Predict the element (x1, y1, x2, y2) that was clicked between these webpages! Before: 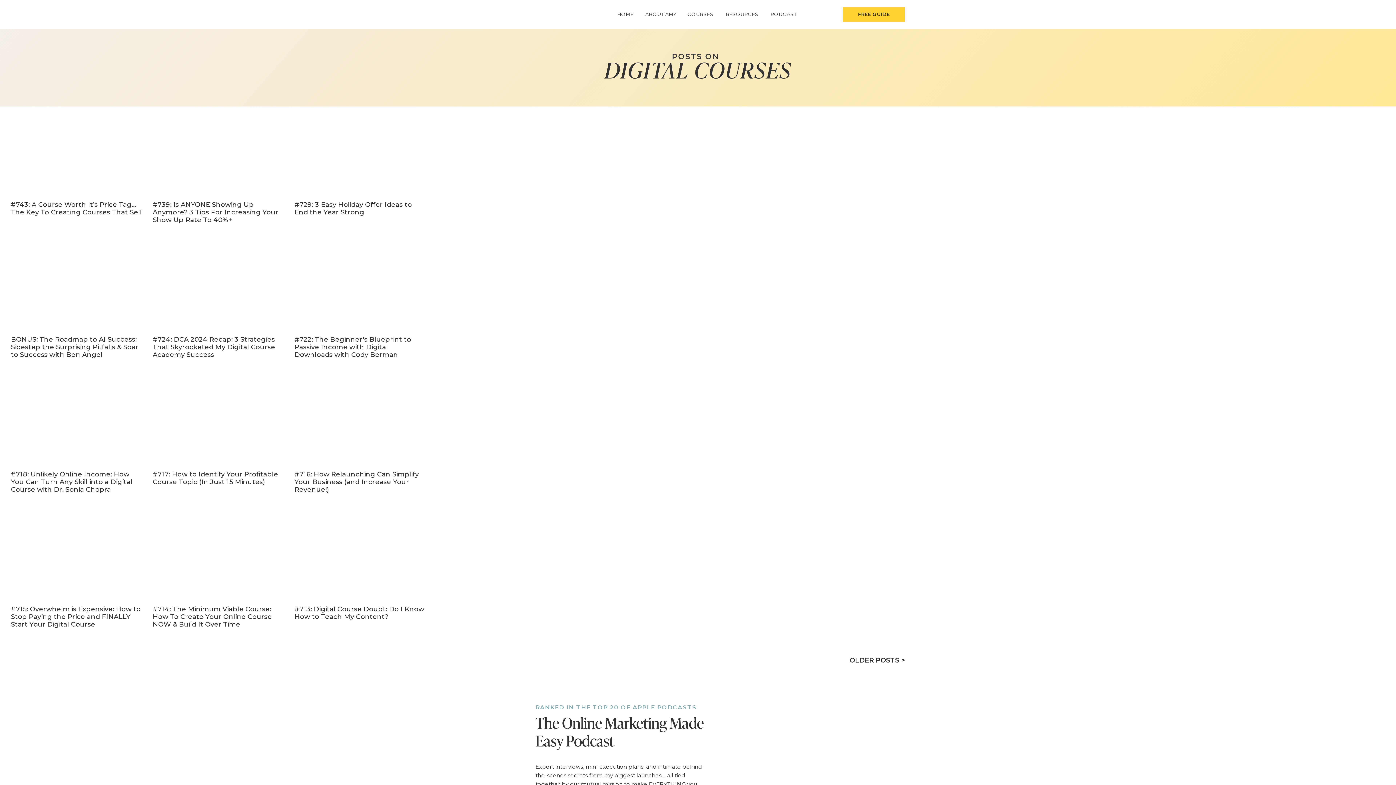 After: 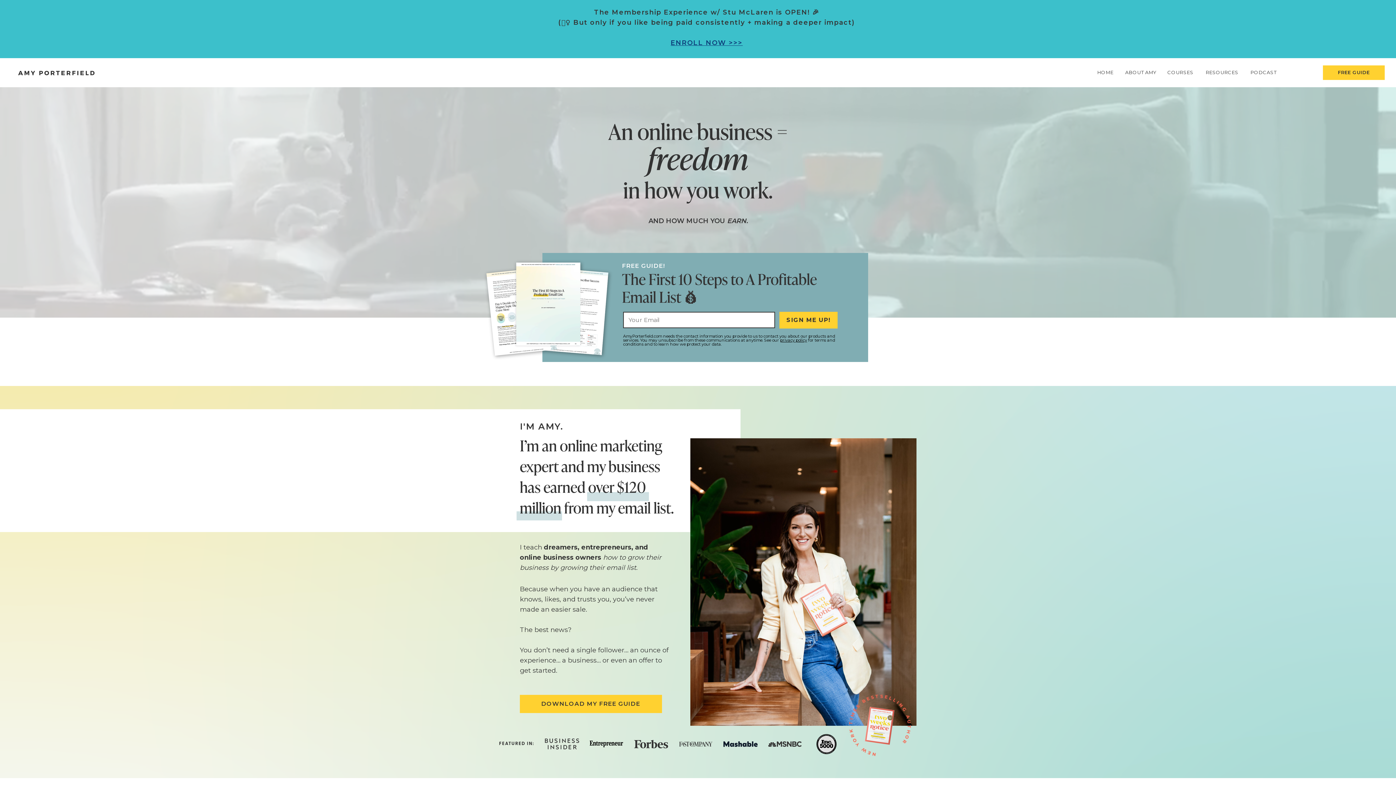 Action: bbox: (498, 12, 574, 17)